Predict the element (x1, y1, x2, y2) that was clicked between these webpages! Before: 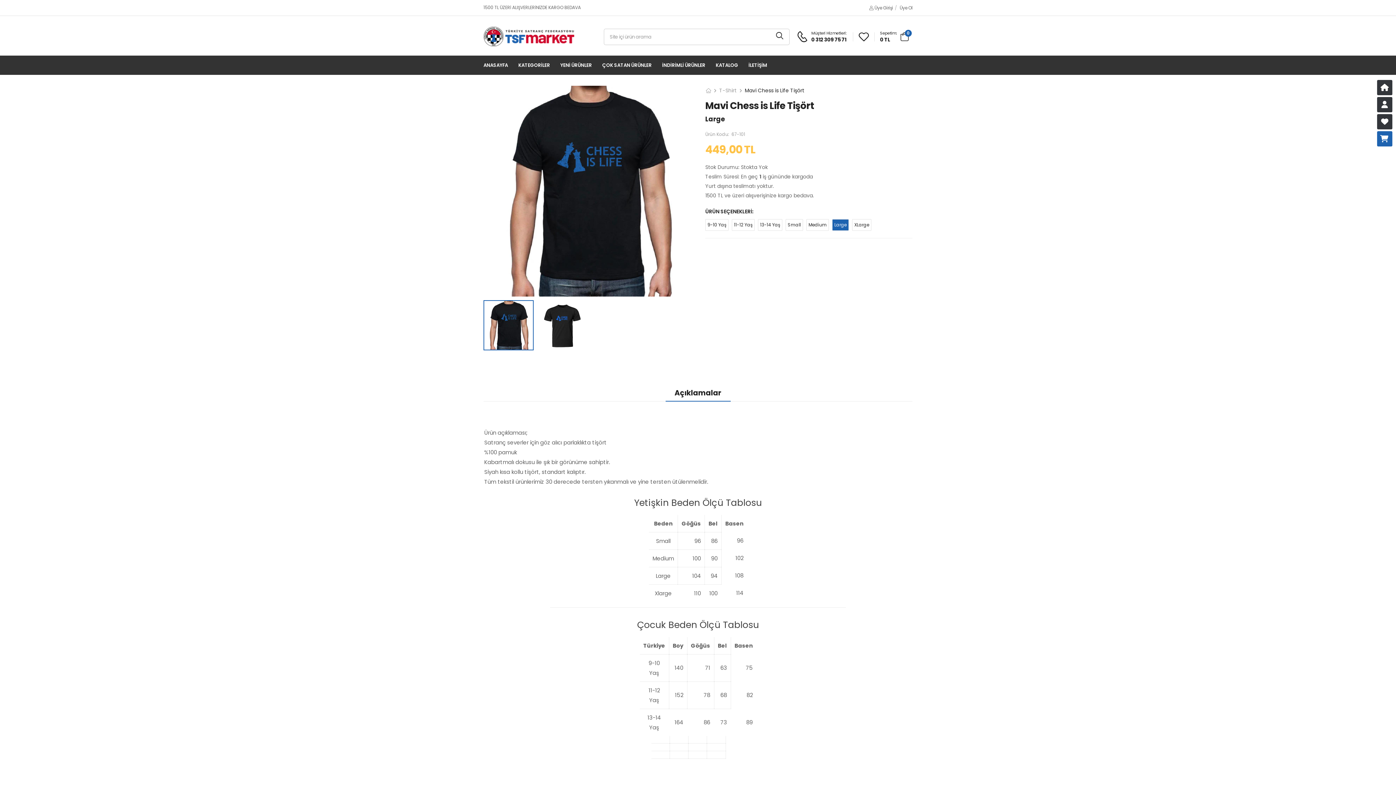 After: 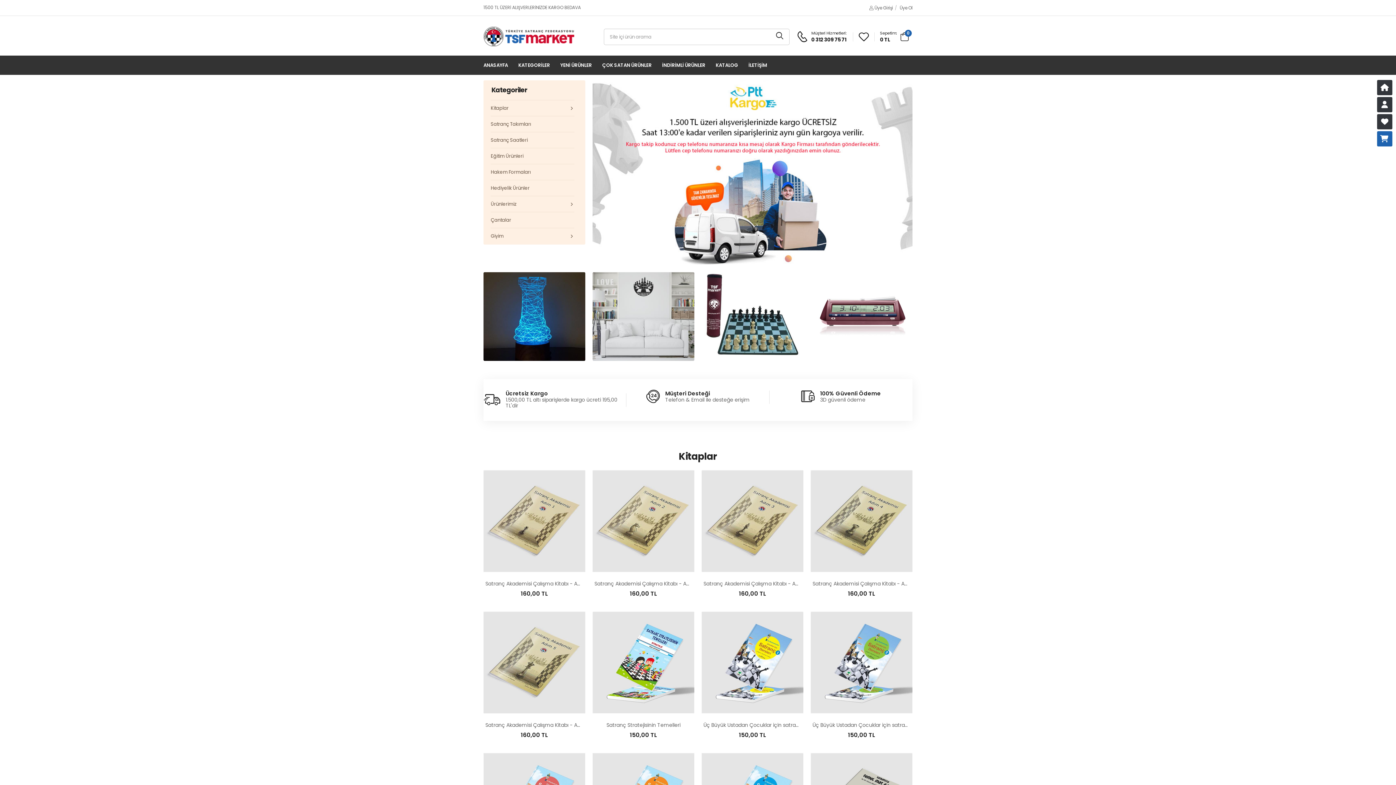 Action: bbox: (706, 86, 711, 94)